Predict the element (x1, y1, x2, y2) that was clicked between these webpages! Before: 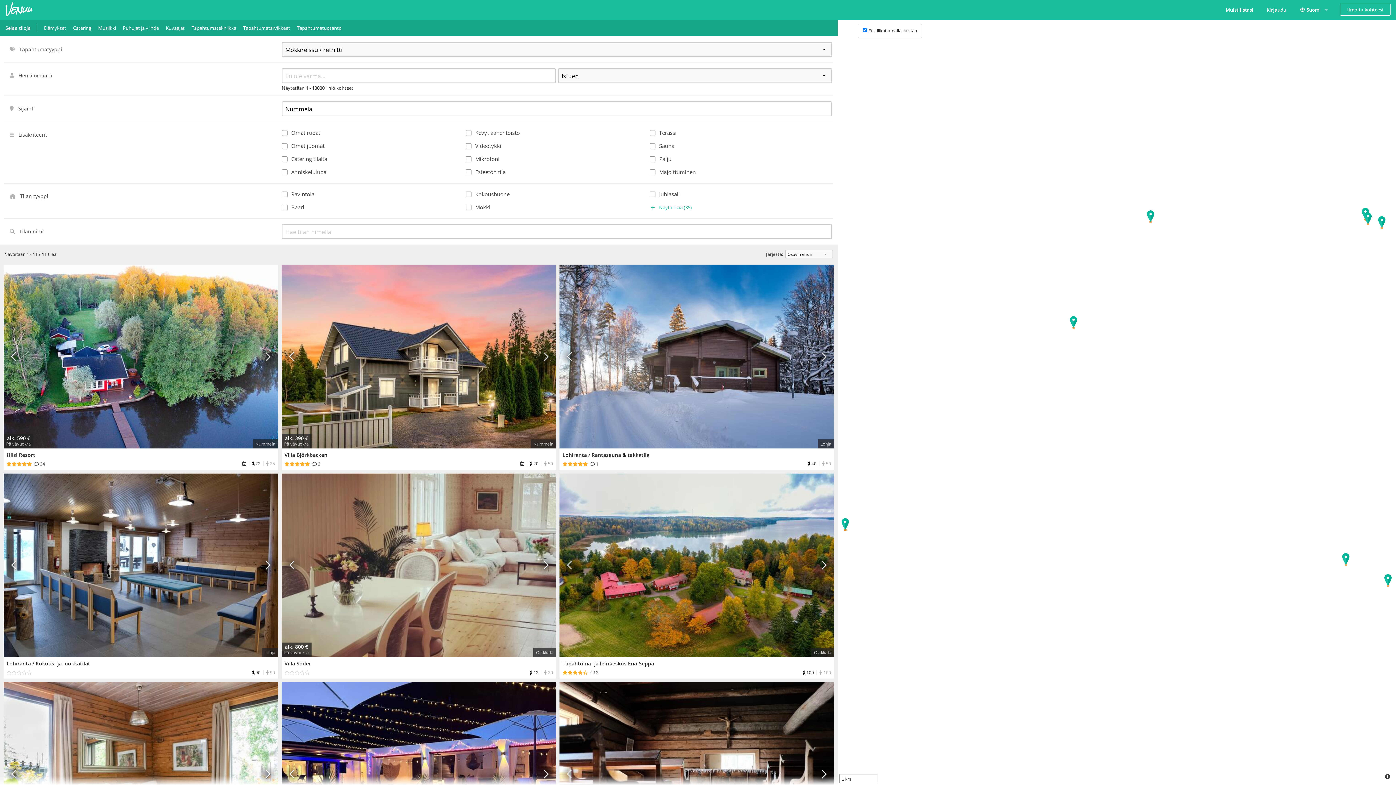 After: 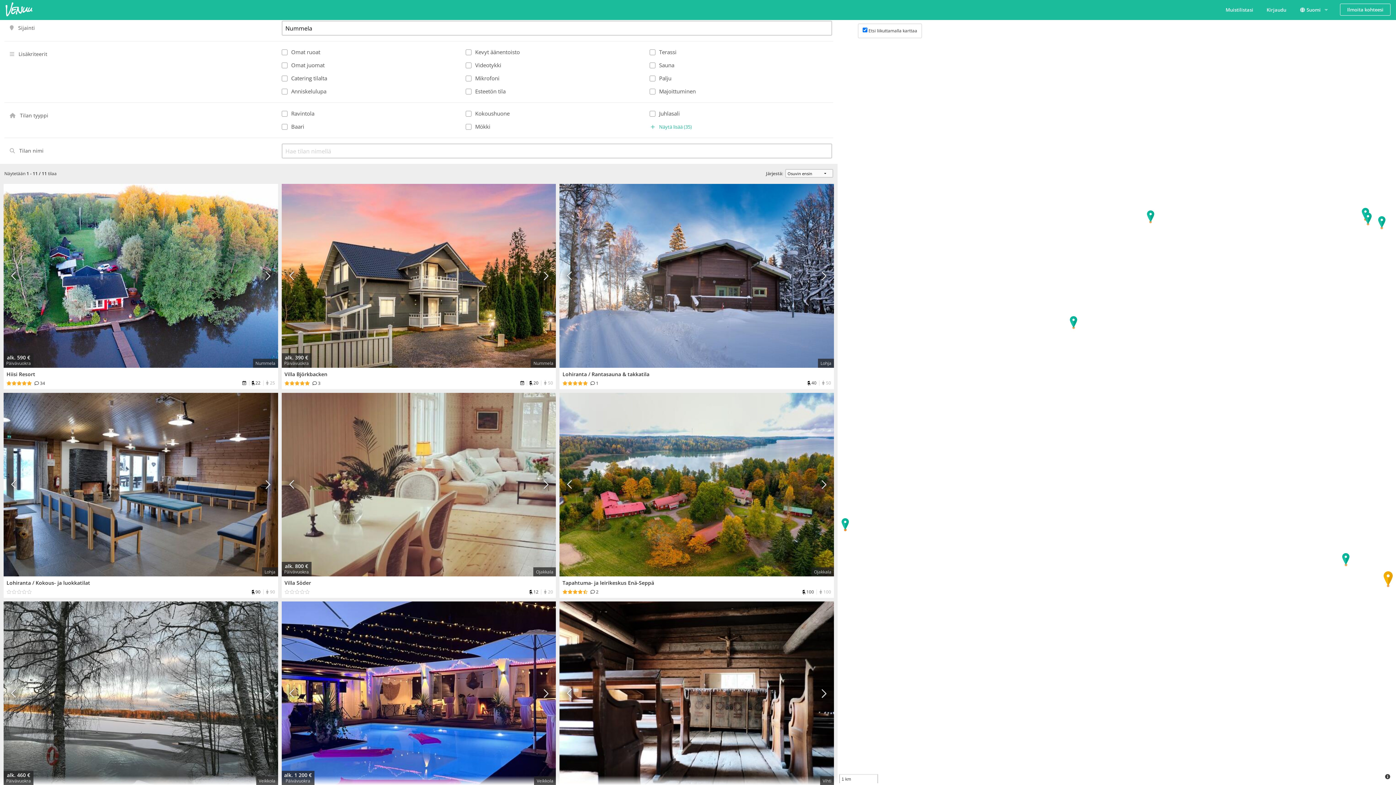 Action: bbox: (3, 682, 72, 866) label: Edellinen